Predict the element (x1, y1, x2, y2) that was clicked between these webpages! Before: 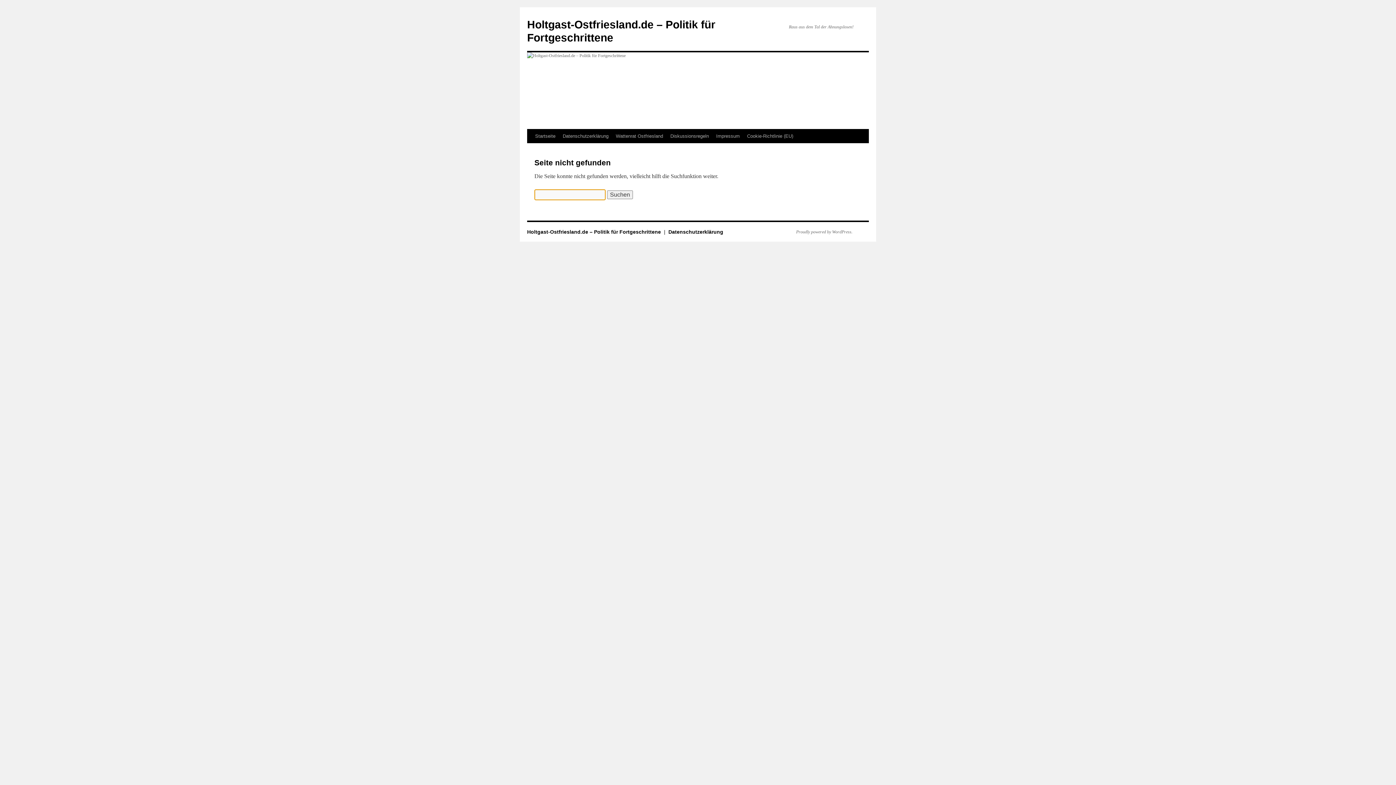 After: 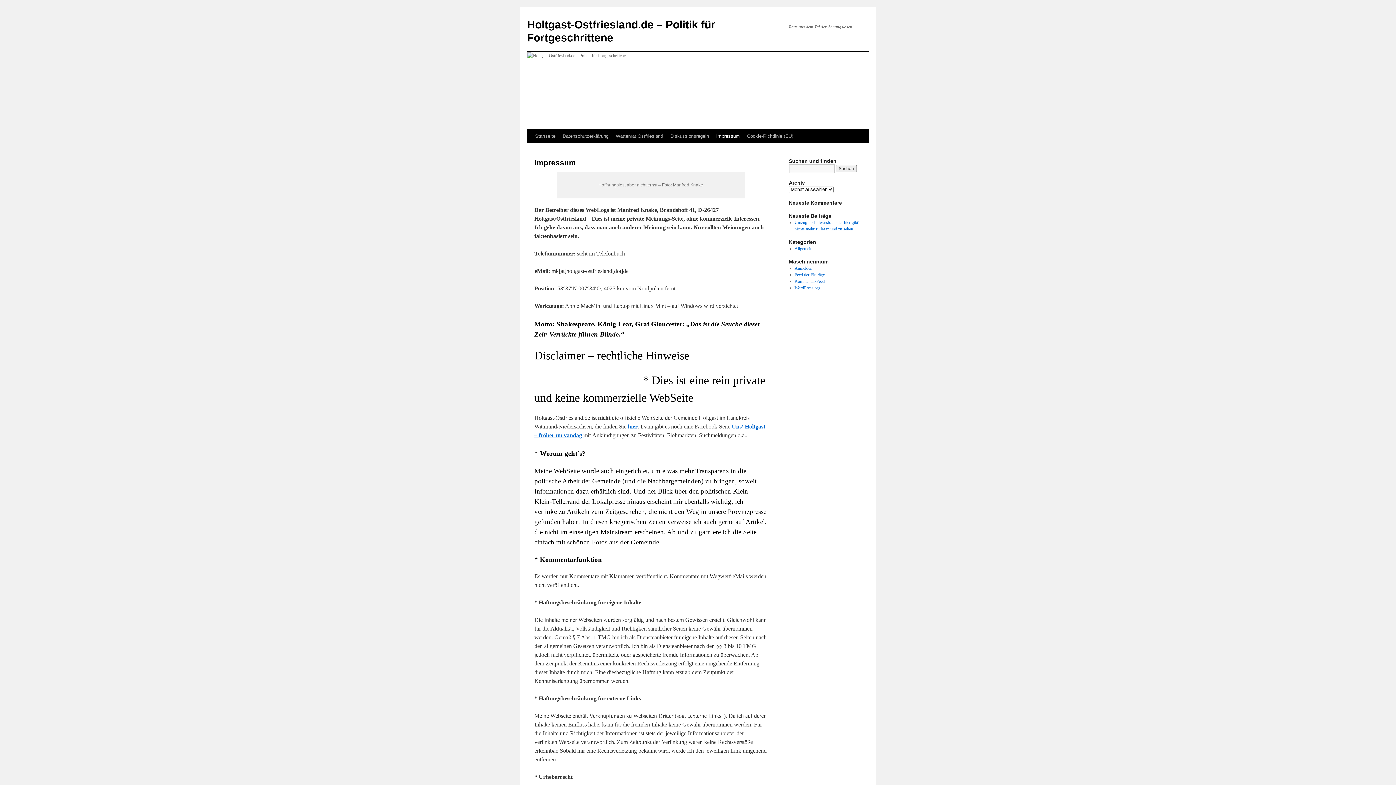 Action: bbox: (712, 129, 743, 143) label: Impressum